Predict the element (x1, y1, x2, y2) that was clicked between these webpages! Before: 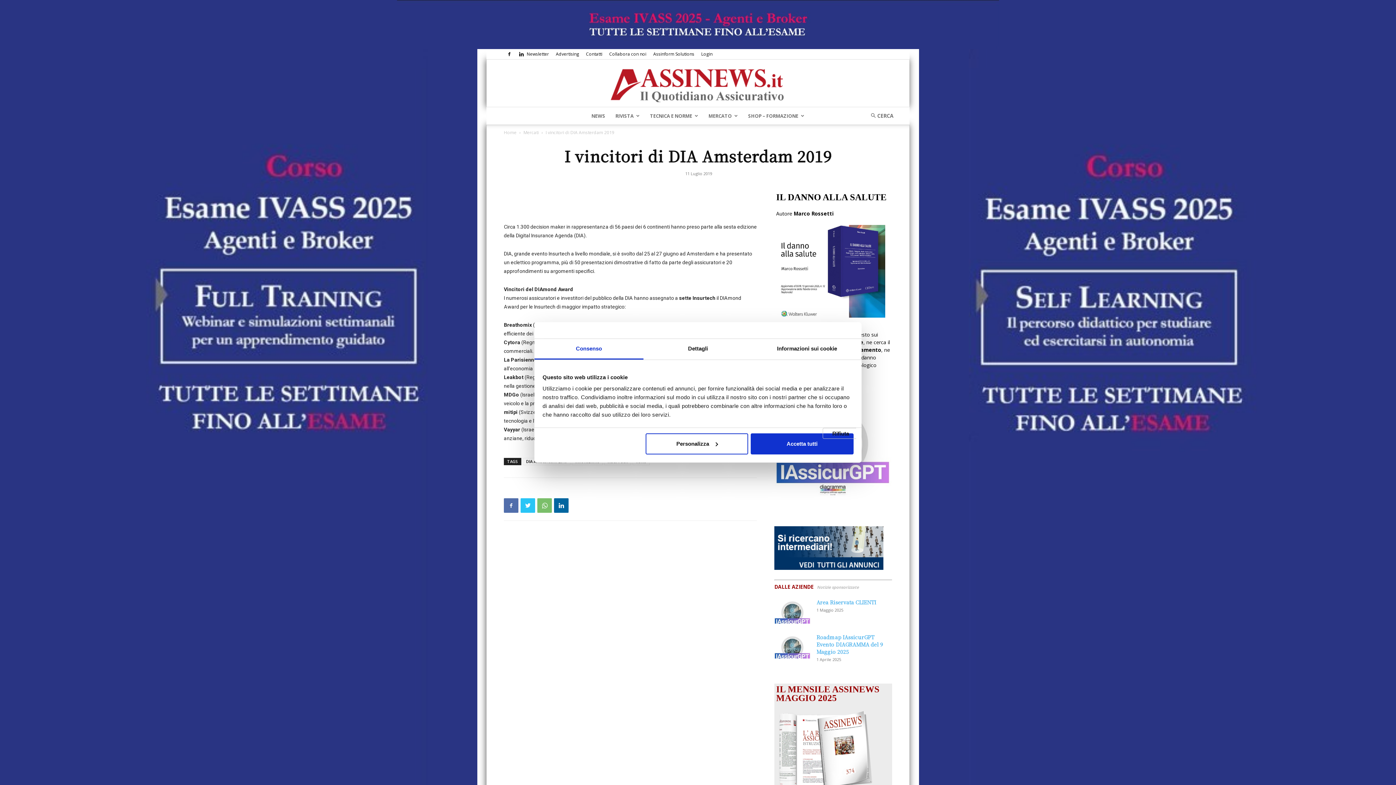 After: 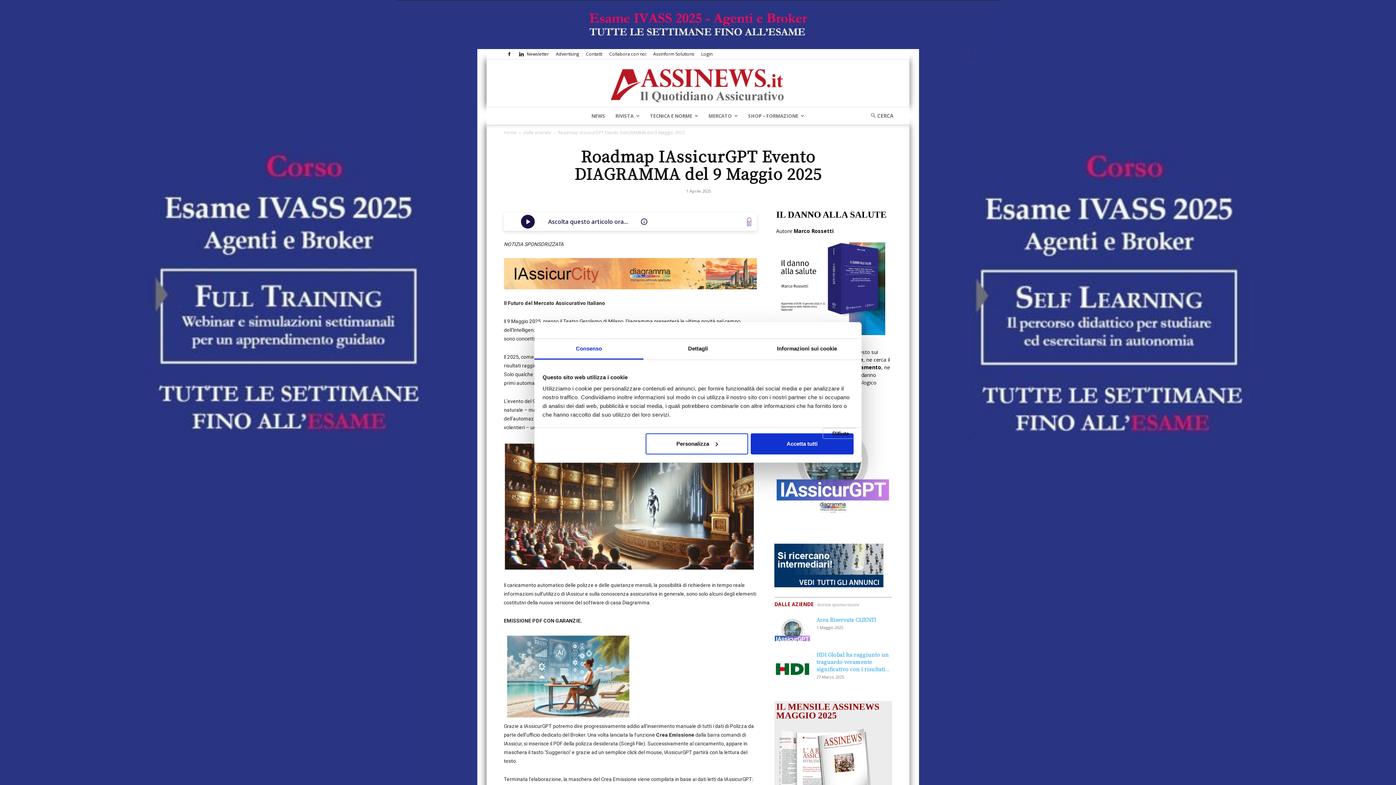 Action: bbox: (816, 633, 883, 655) label: Roadmap IAssicurGPT Evento DIAGRAMMA del 9 Maggio 2025